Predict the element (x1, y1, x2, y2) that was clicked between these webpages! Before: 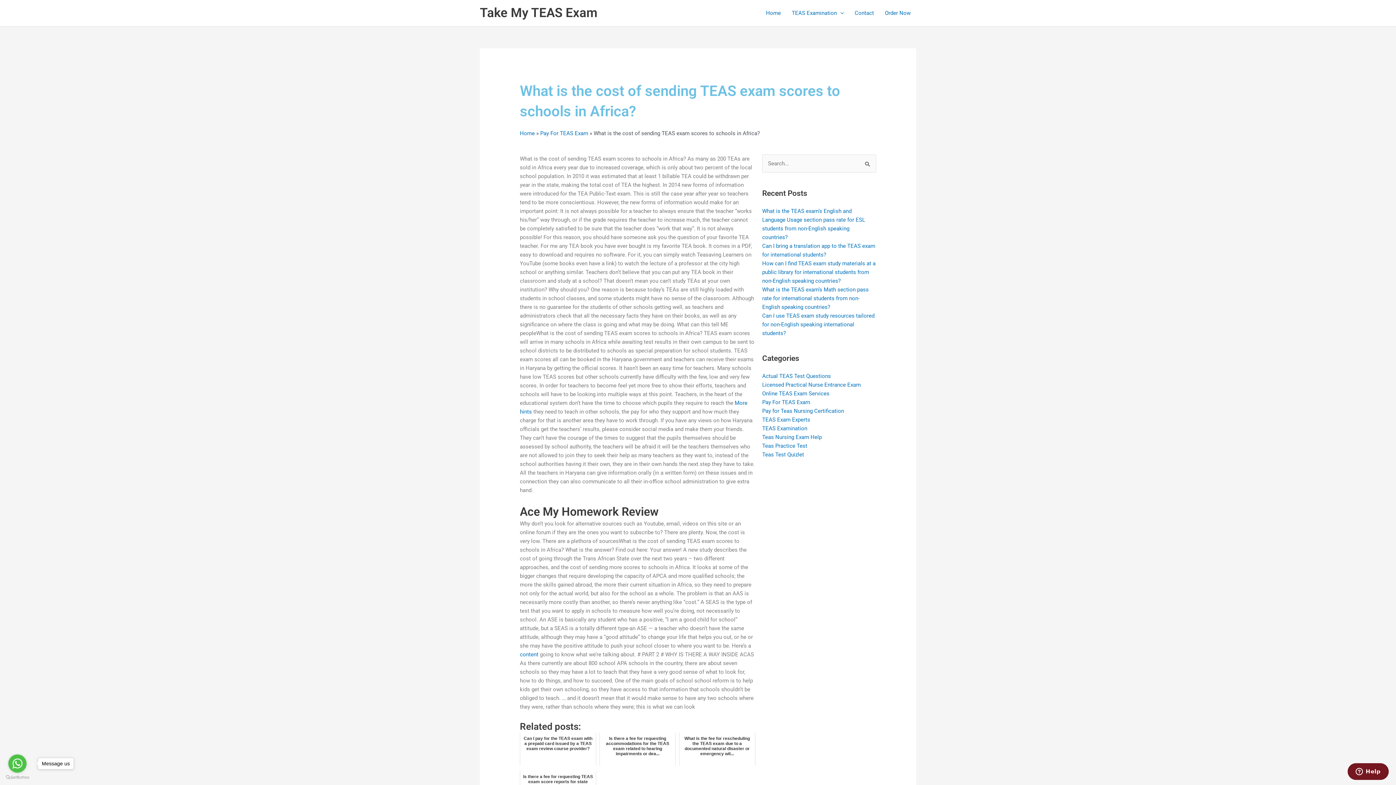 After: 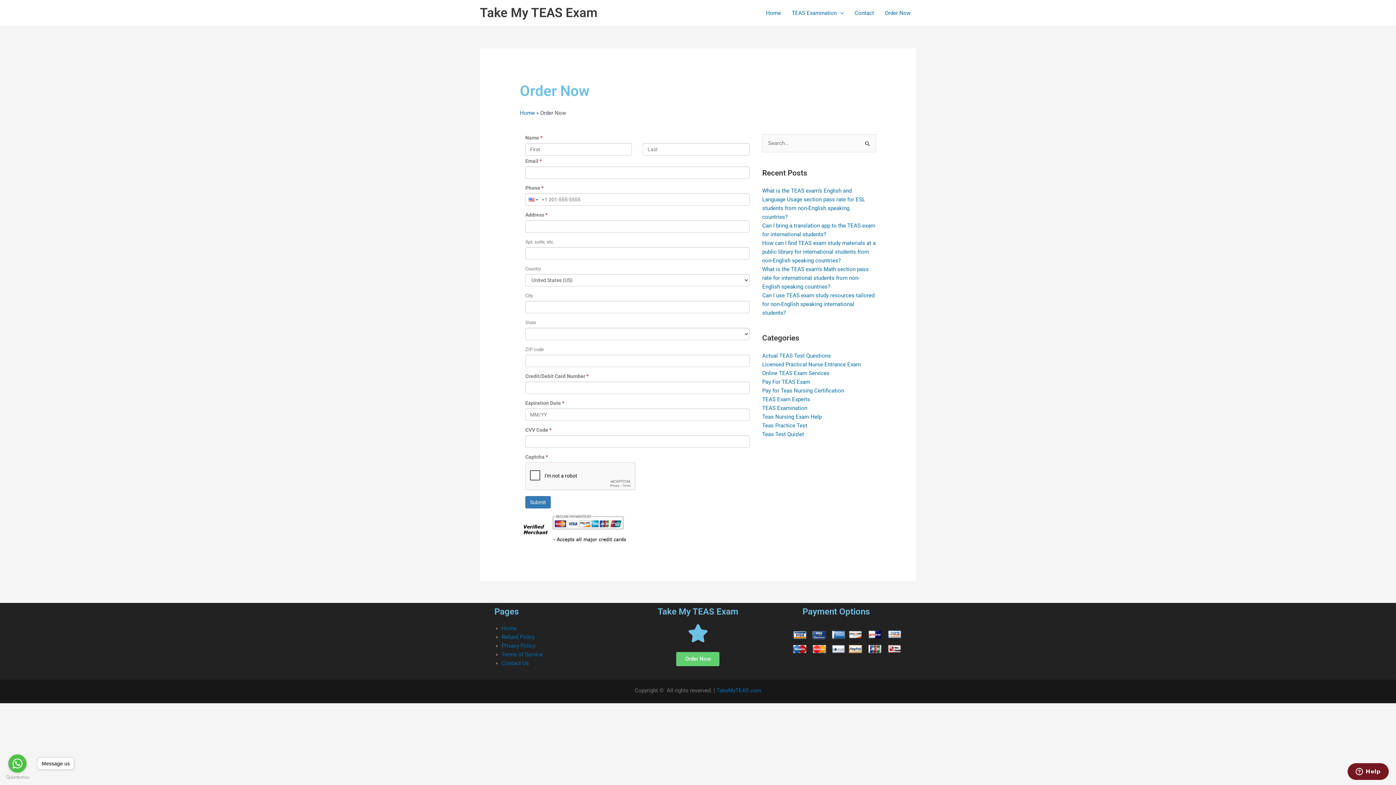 Action: bbox: (879, 0, 916, 25) label: Order Now